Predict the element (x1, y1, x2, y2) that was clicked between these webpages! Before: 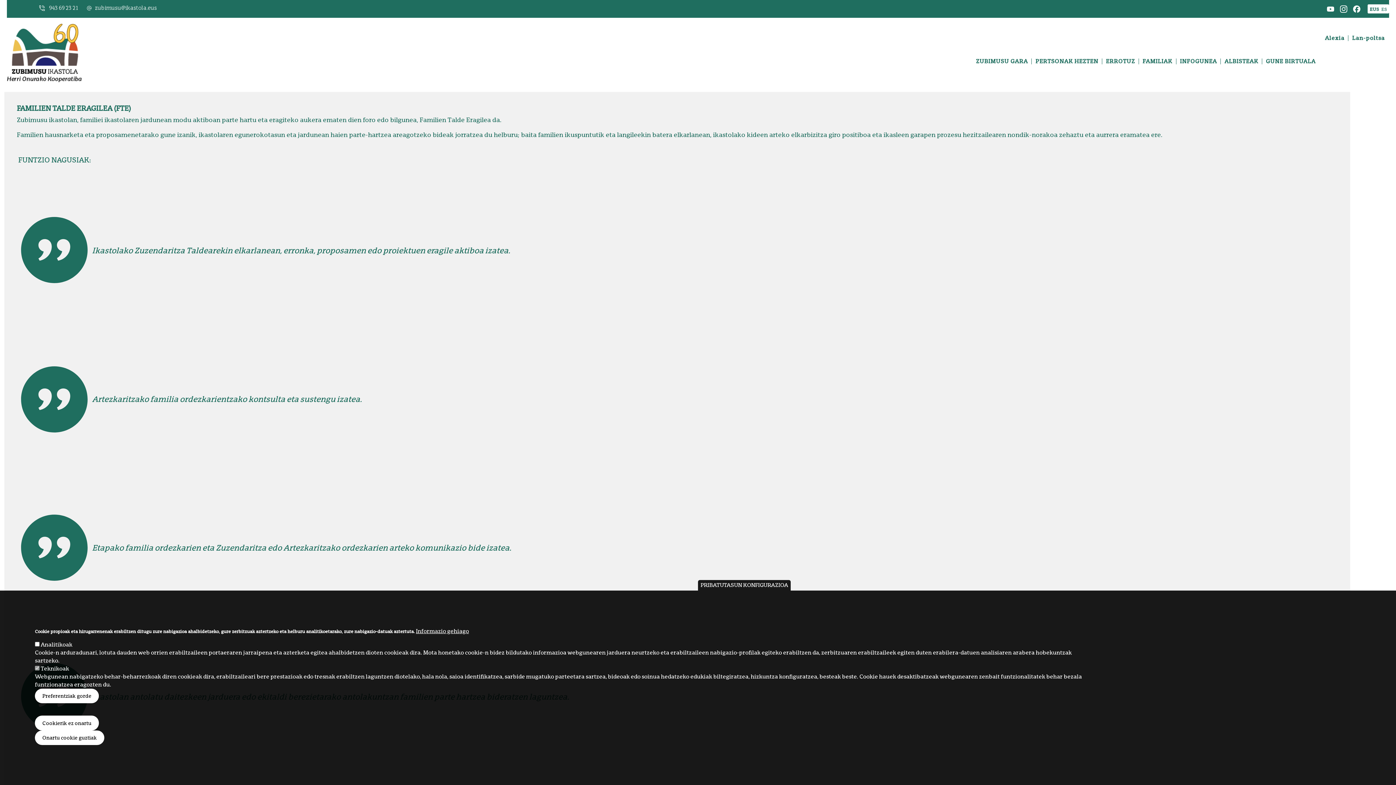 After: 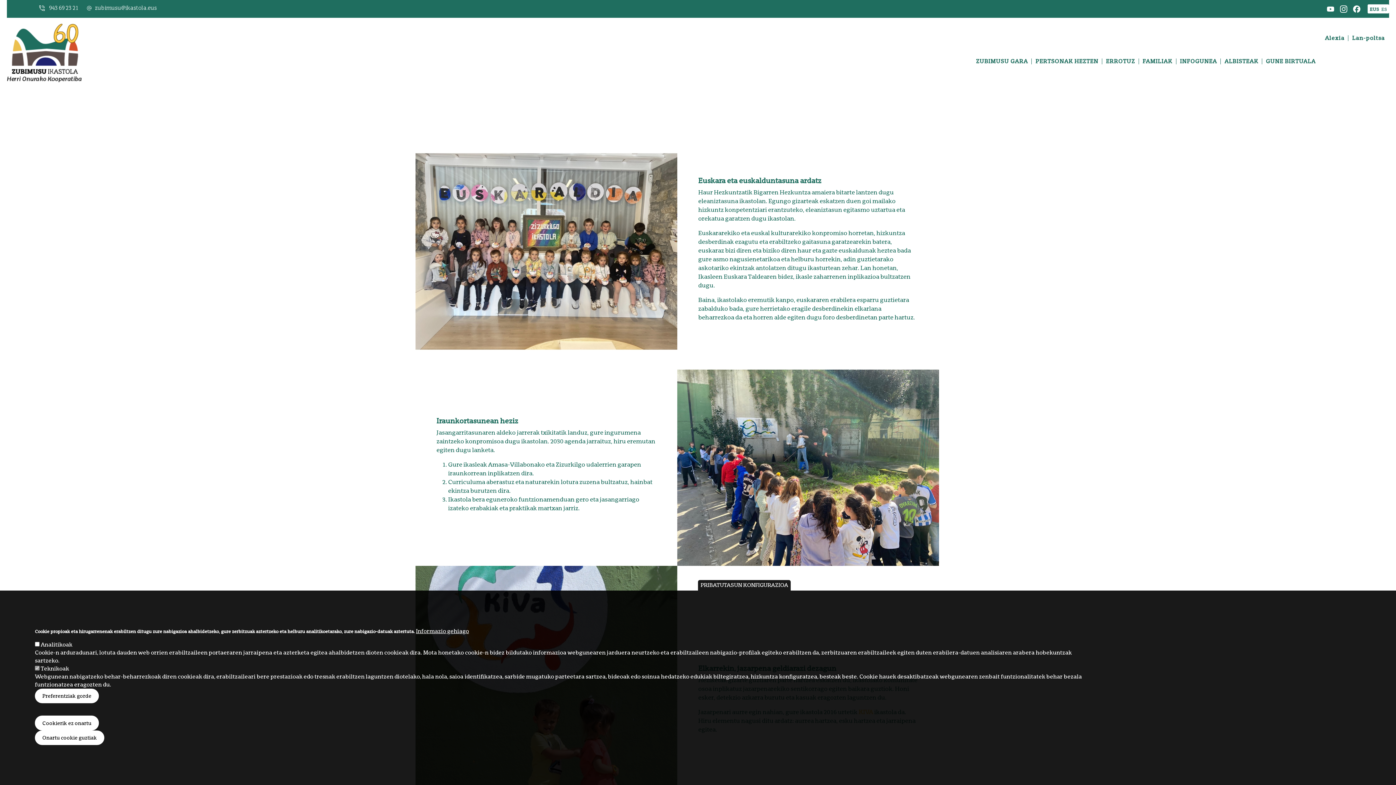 Action: bbox: (1102, 58, 1138, 64) label: ERROTUZ